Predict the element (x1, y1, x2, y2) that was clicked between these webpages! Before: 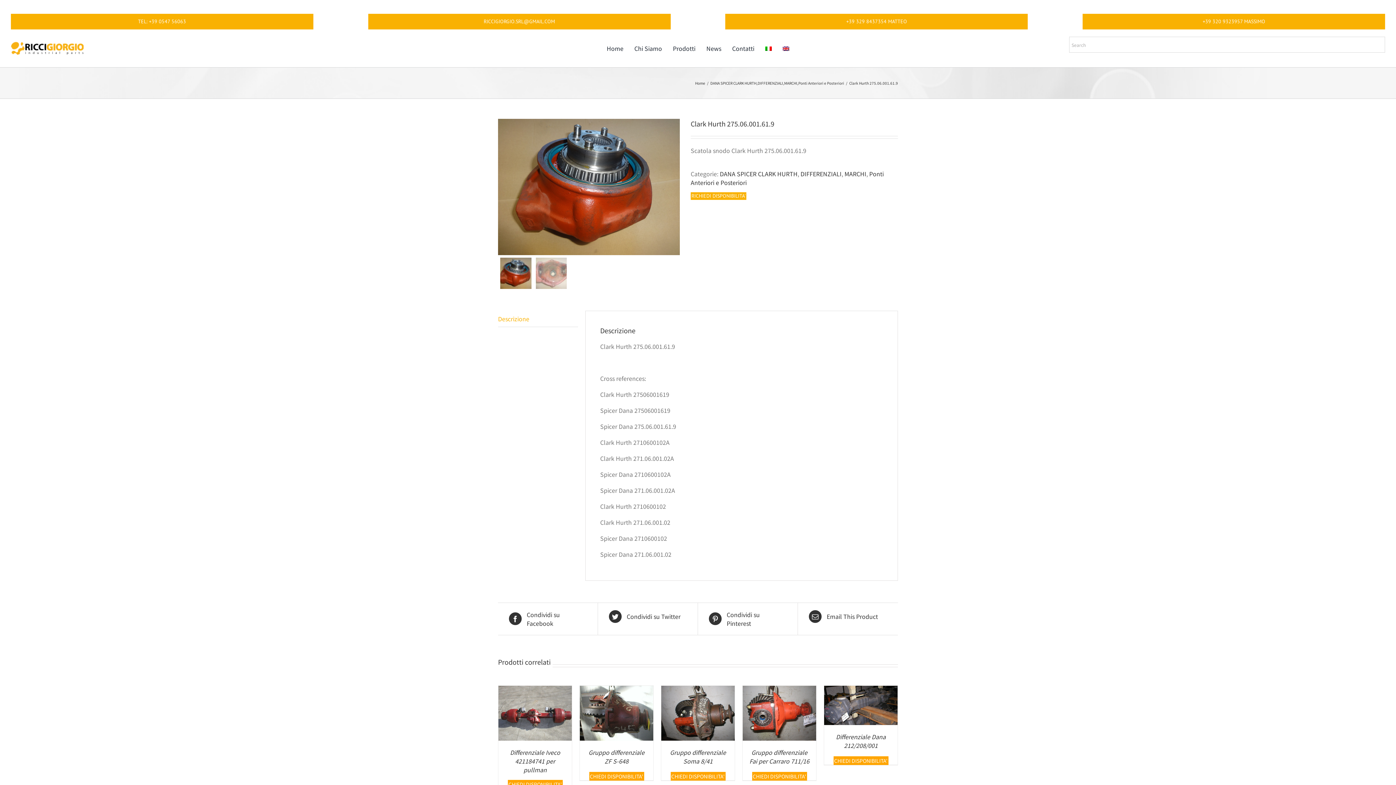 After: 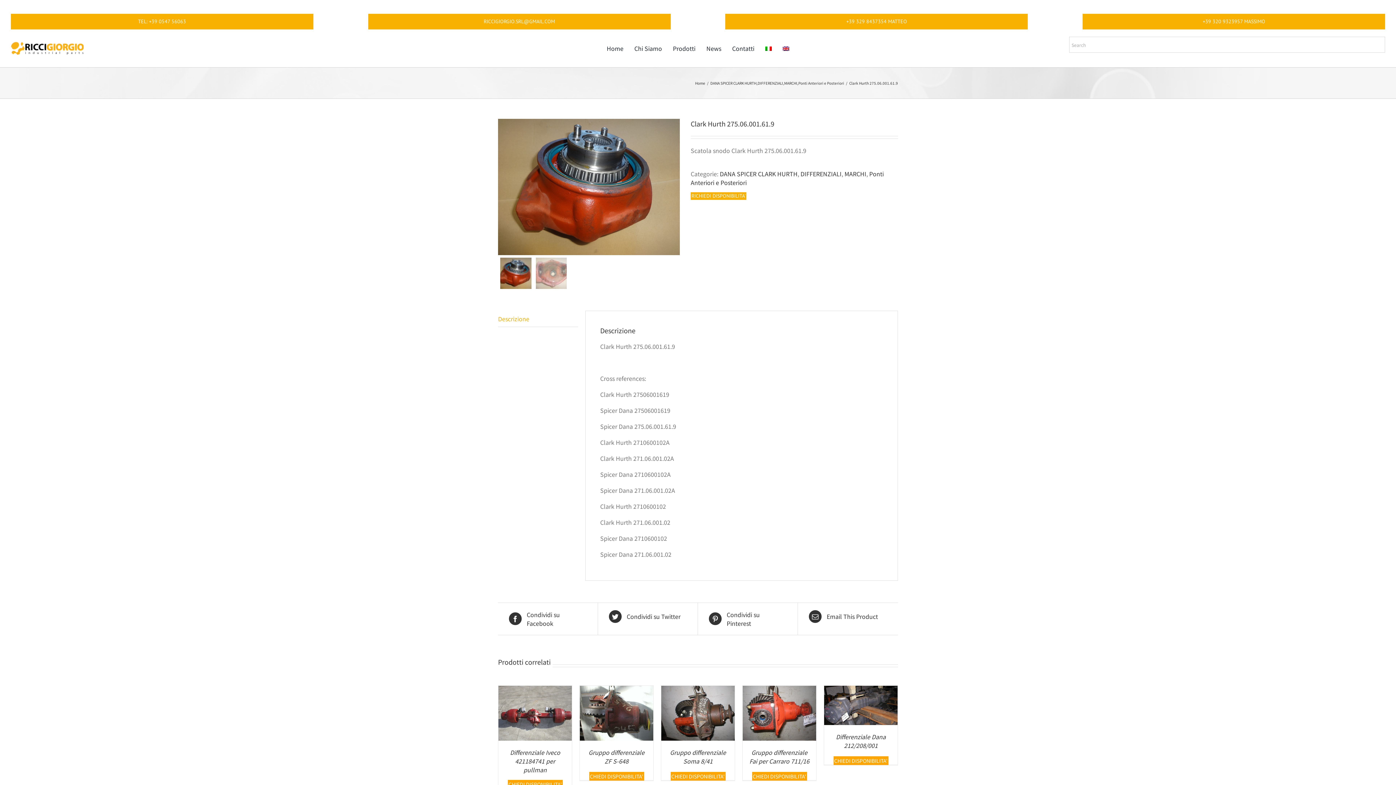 Action: label: RICCIGIORGIO.SRL@GMAIL.COM bbox: (368, 13, 670, 29)